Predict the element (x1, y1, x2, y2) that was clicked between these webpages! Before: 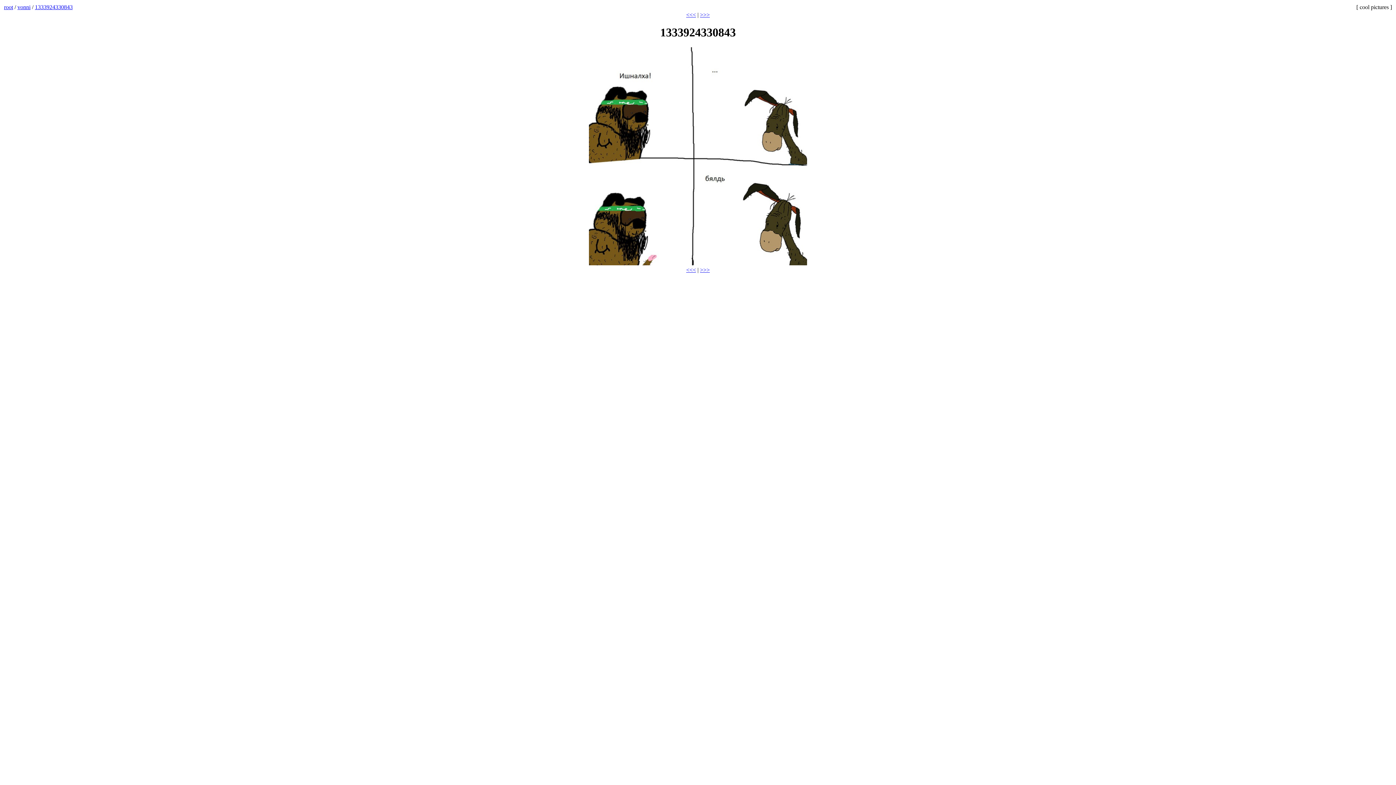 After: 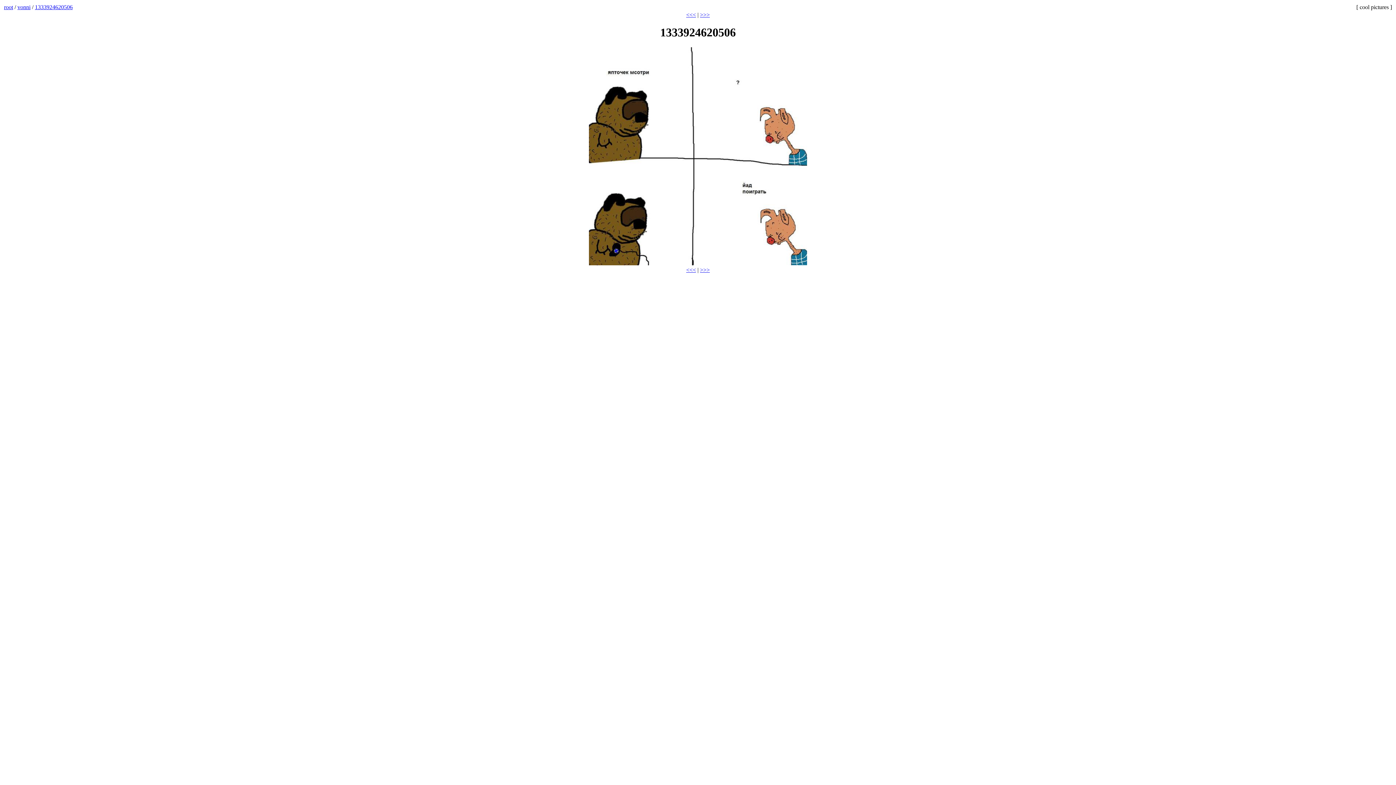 Action: bbox: (700, 266, 710, 273) label: >>>